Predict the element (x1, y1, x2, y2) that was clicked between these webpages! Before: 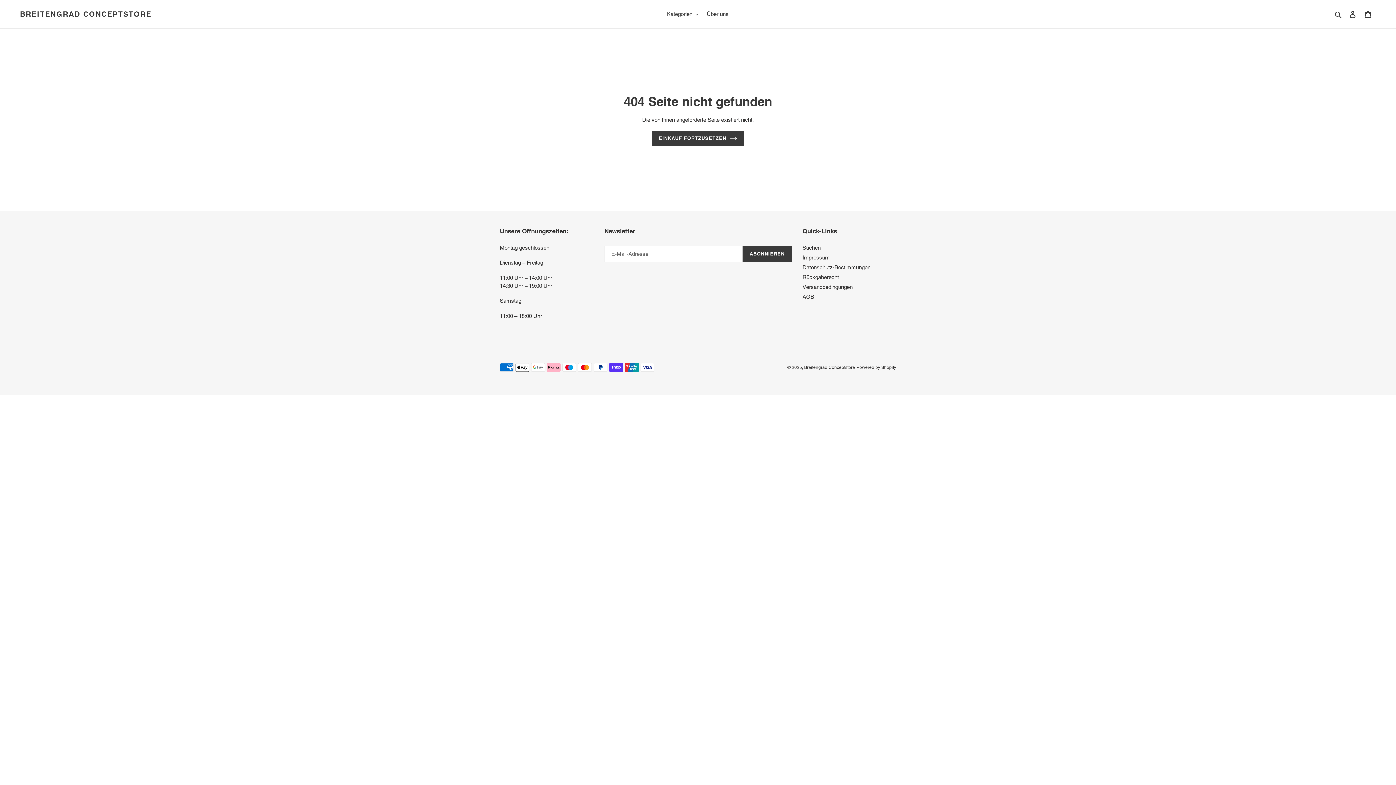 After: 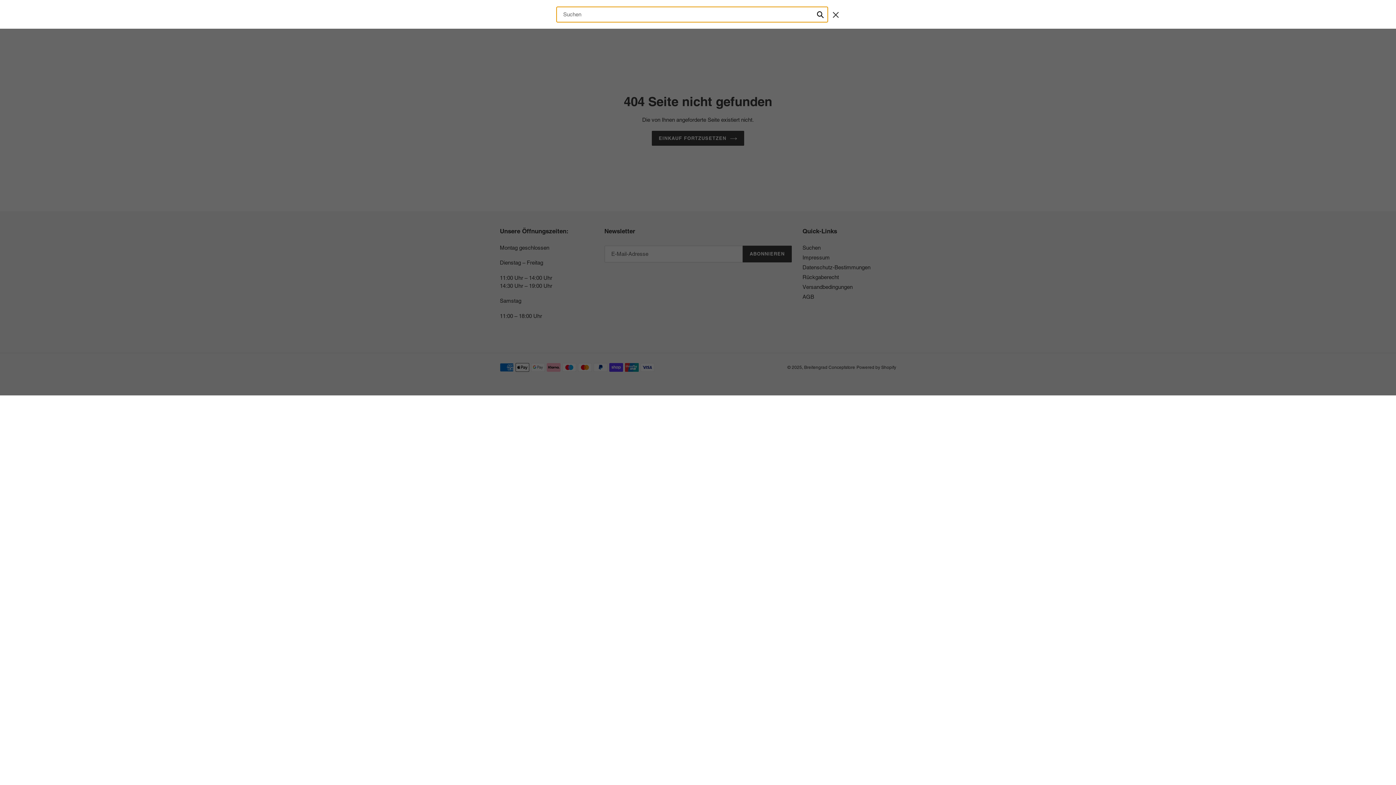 Action: label: Suchen bbox: (1332, 9, 1345, 18)